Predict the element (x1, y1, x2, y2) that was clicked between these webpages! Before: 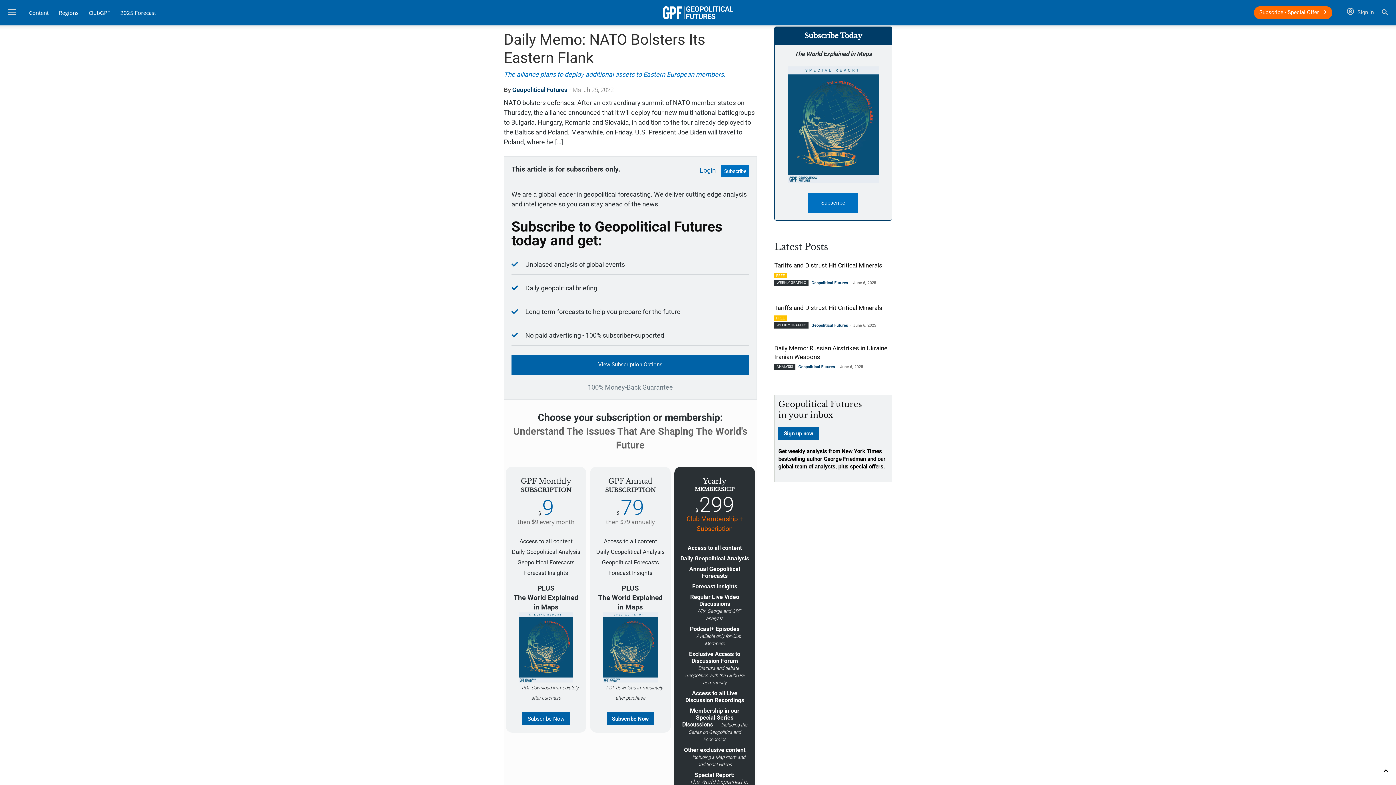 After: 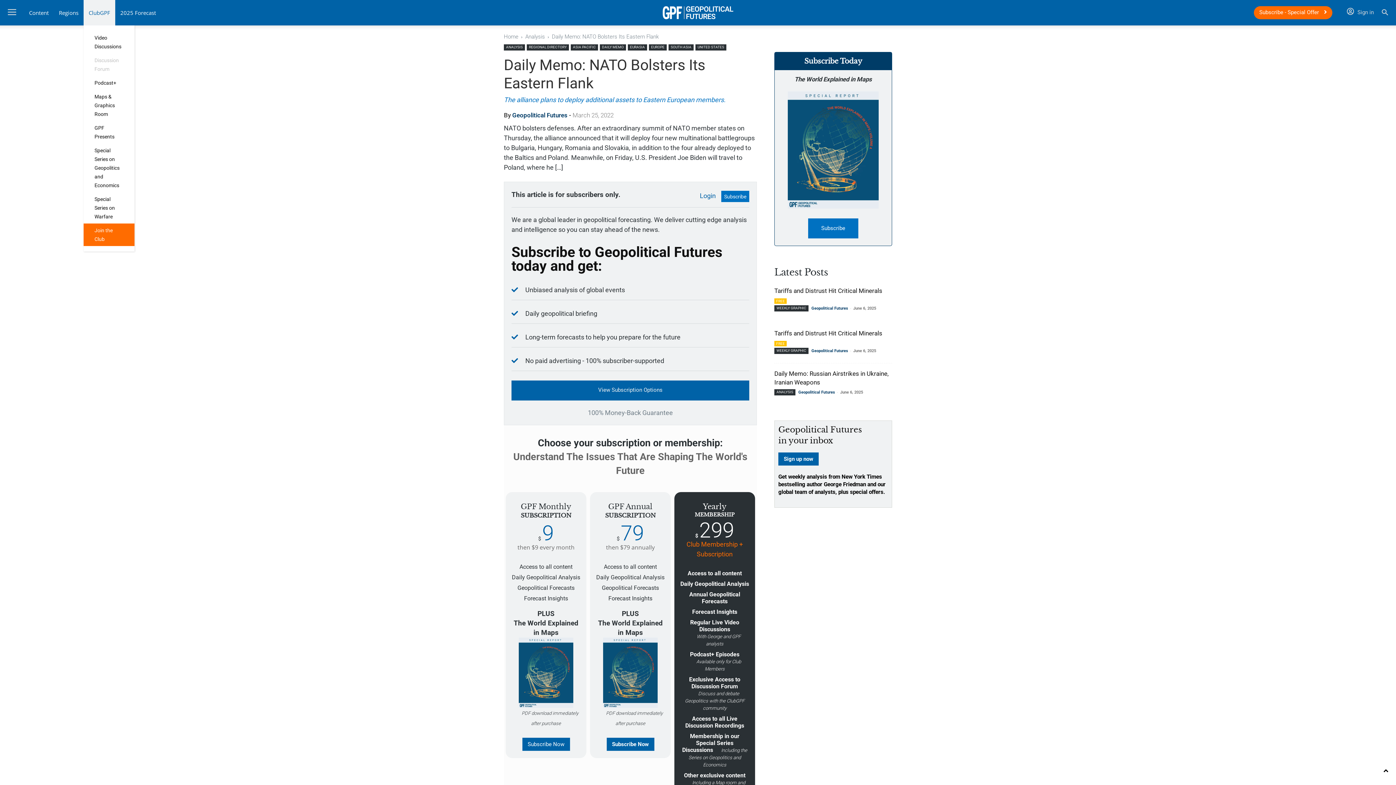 Action: bbox: (83, 0, 115, 25) label: ClubGPF